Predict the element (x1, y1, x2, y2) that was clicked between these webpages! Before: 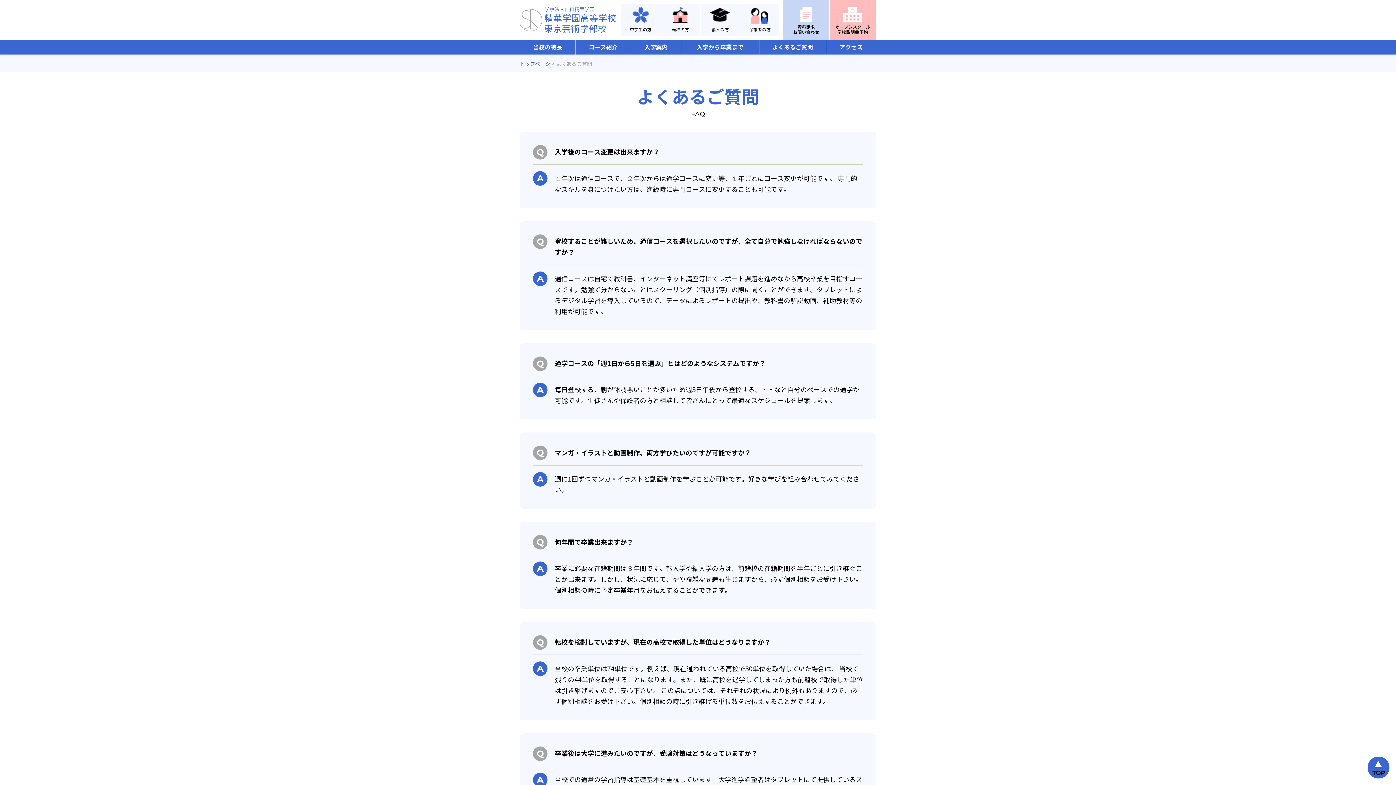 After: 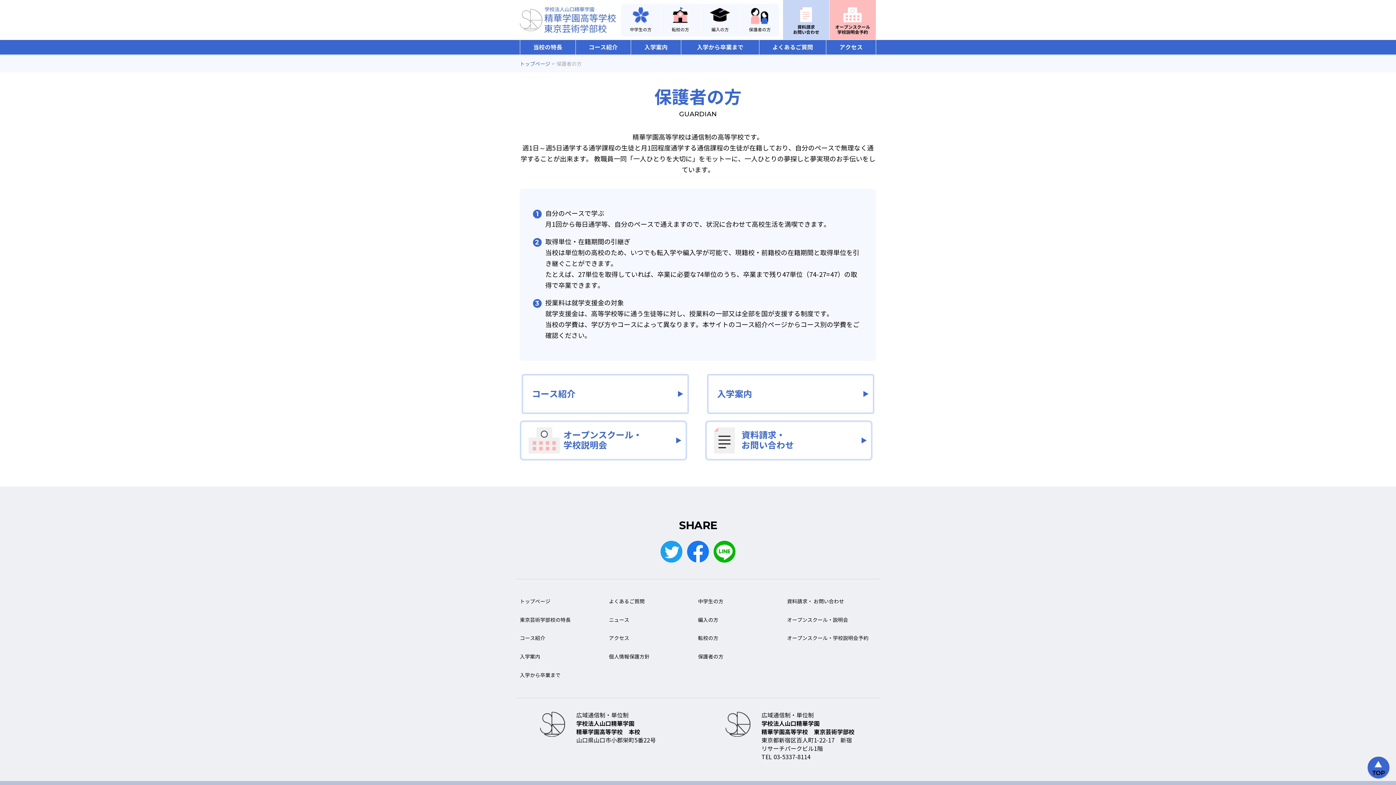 Action: bbox: (740, 3, 779, 36) label: 保護者の方